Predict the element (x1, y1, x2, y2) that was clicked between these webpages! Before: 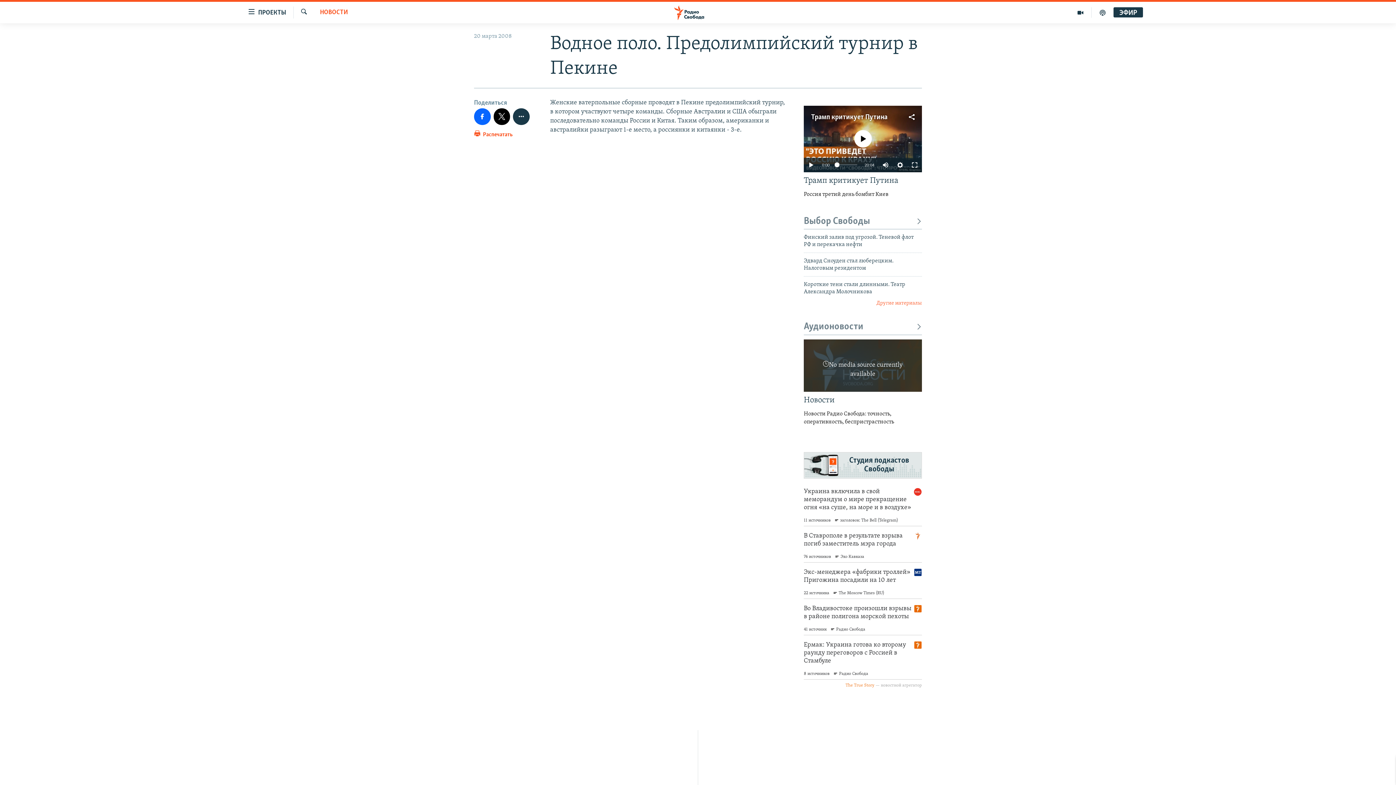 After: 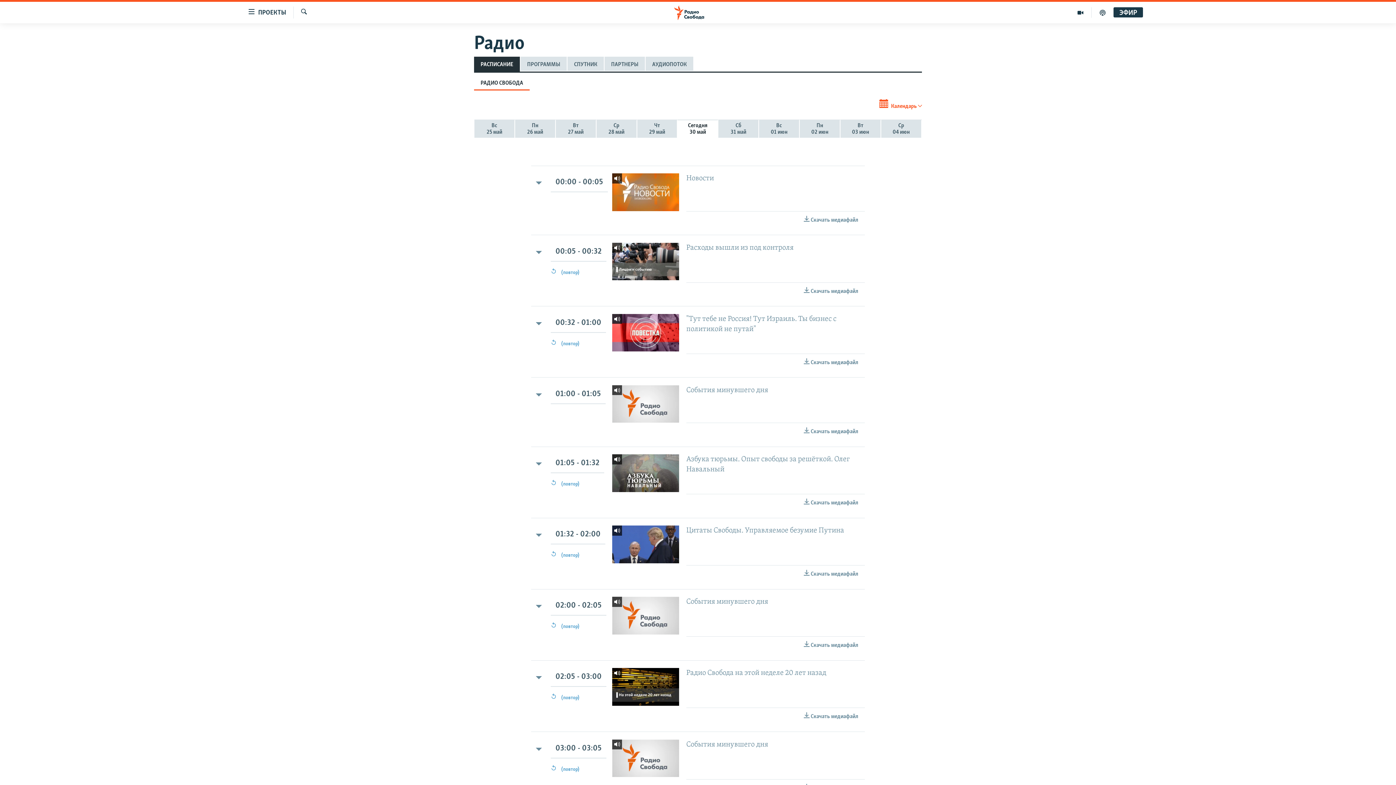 Action: label: Как слушать bbox: (698, 754, 698, 762)